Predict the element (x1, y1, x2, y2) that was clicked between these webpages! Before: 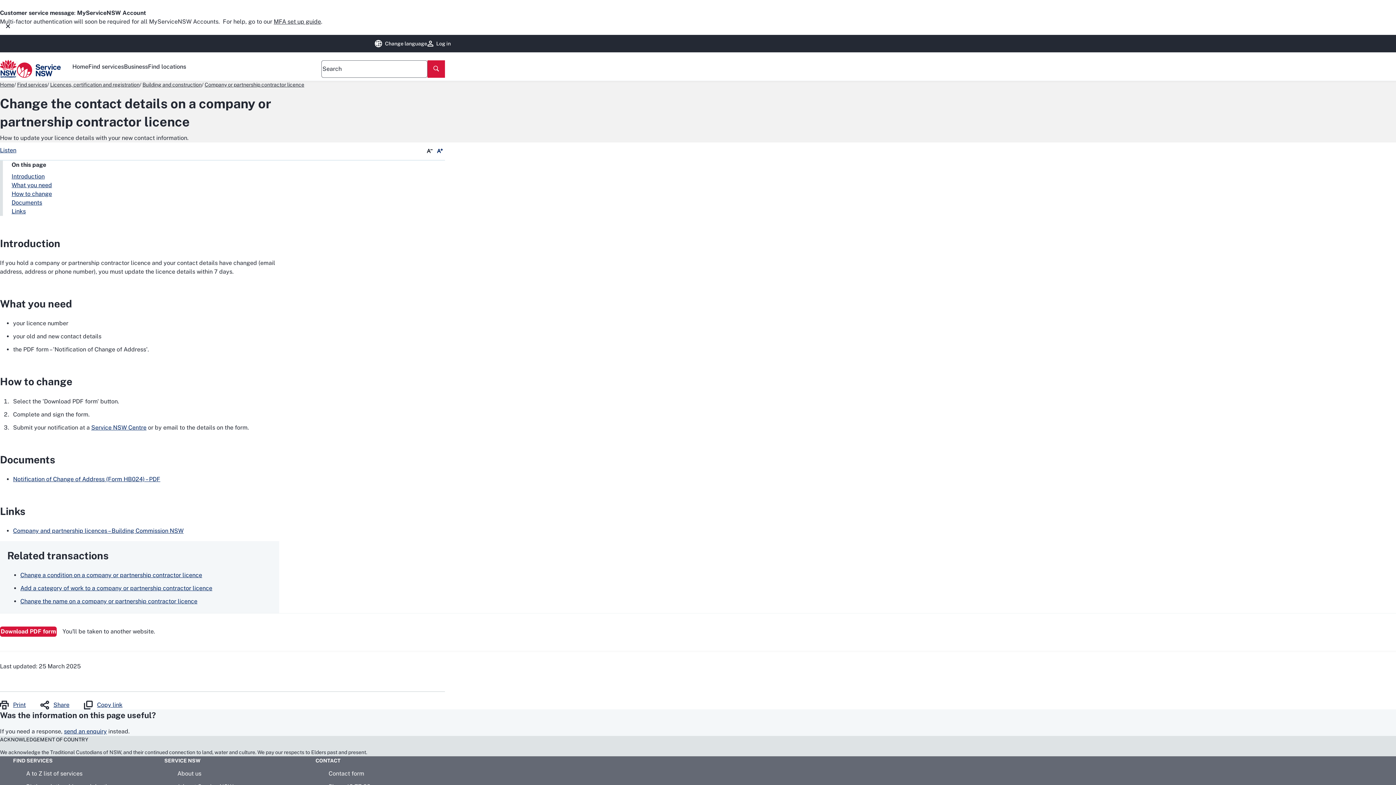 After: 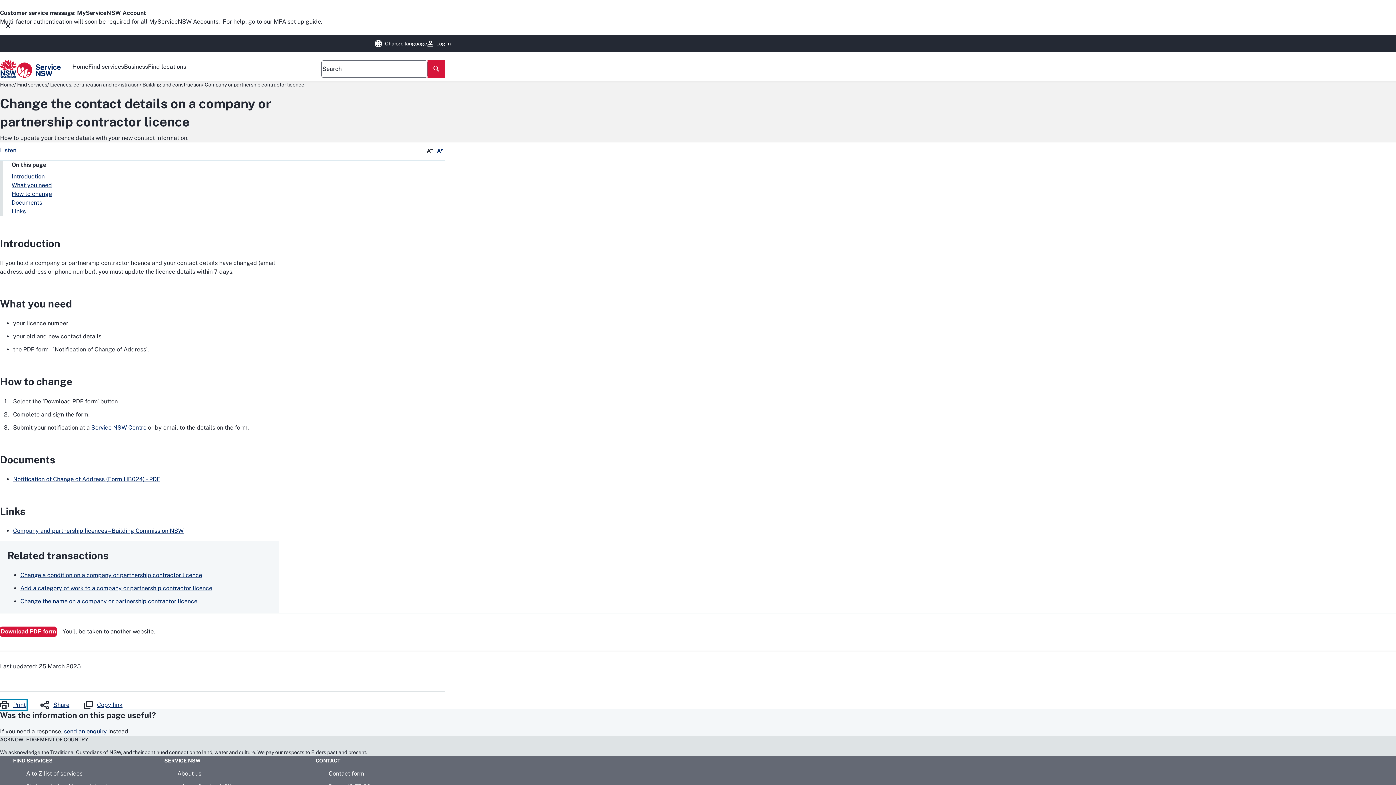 Action: label: Print bbox: (0, 701, 25, 709)